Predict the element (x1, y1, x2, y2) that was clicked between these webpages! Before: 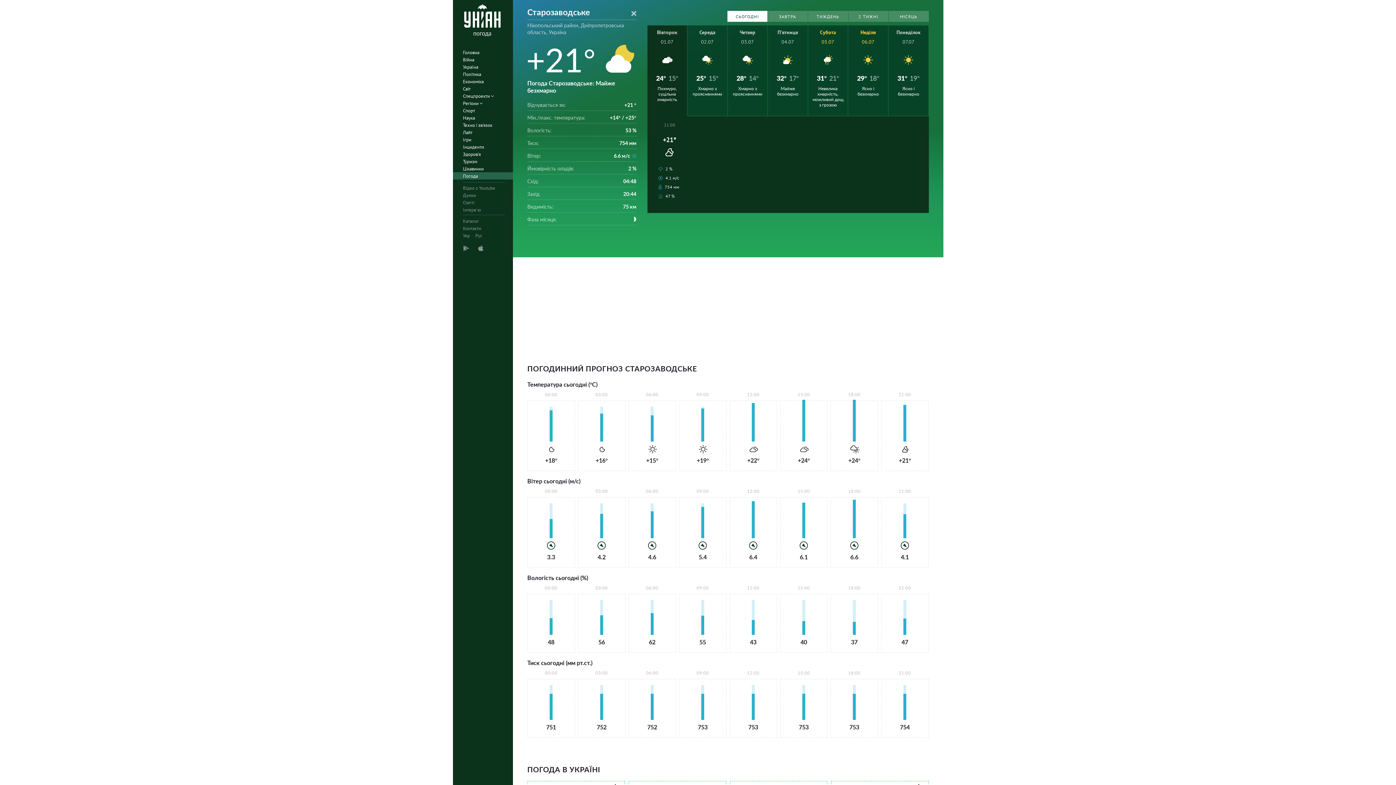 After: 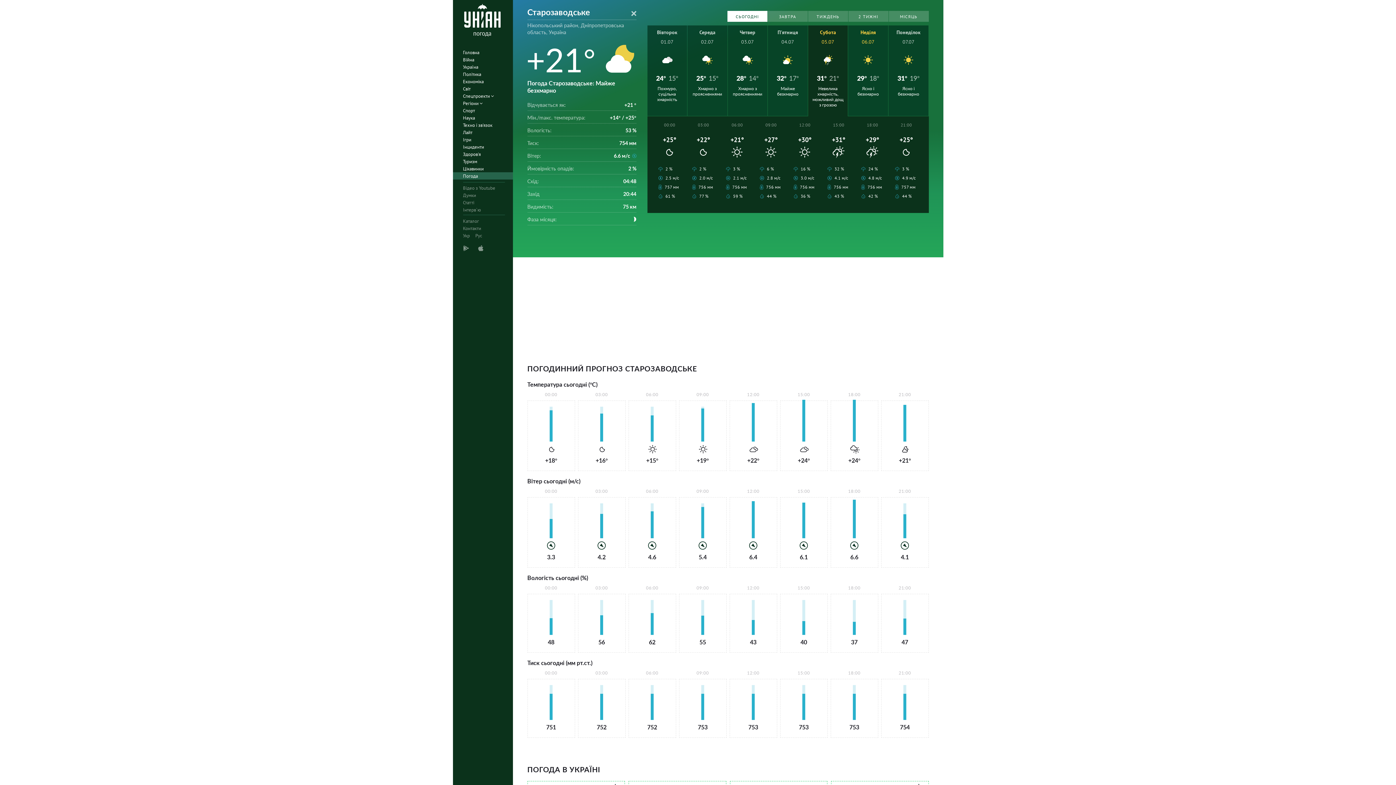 Action: bbox: (808, 25, 848, 116) label: Субота
05.07
31°
21°
Невелика хмарність, можливий дощ з грозою